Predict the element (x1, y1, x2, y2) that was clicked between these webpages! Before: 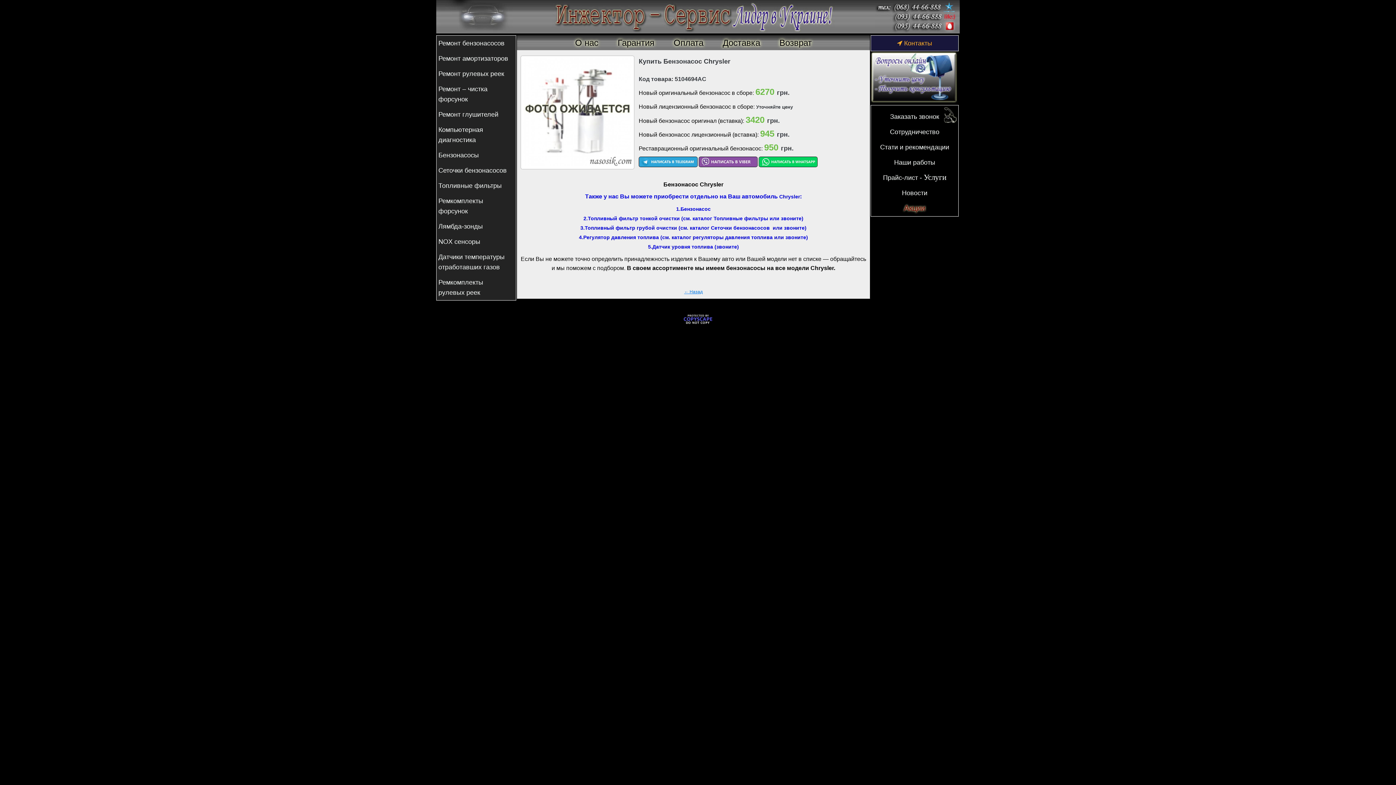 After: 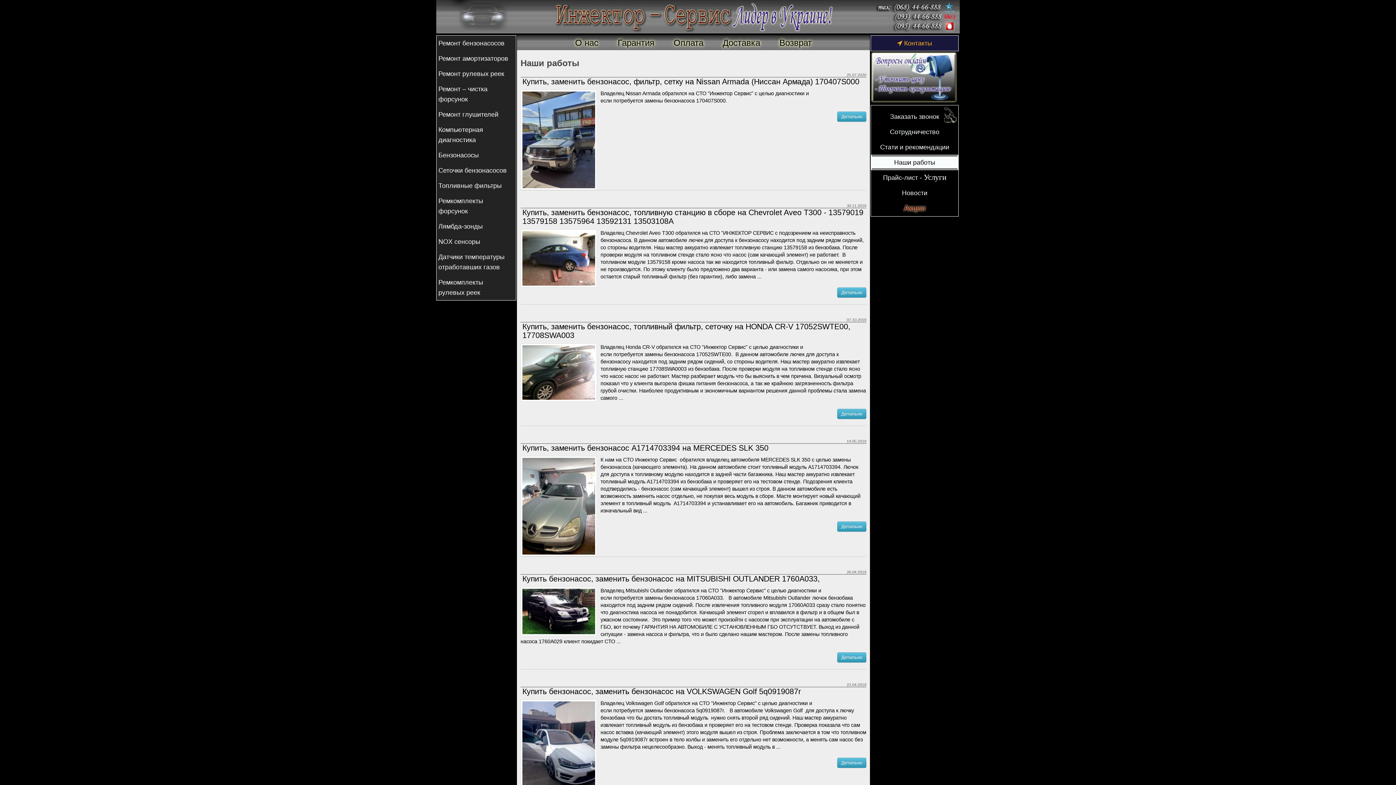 Action: bbox: (872, 156, 957, 168) label: Наши работы